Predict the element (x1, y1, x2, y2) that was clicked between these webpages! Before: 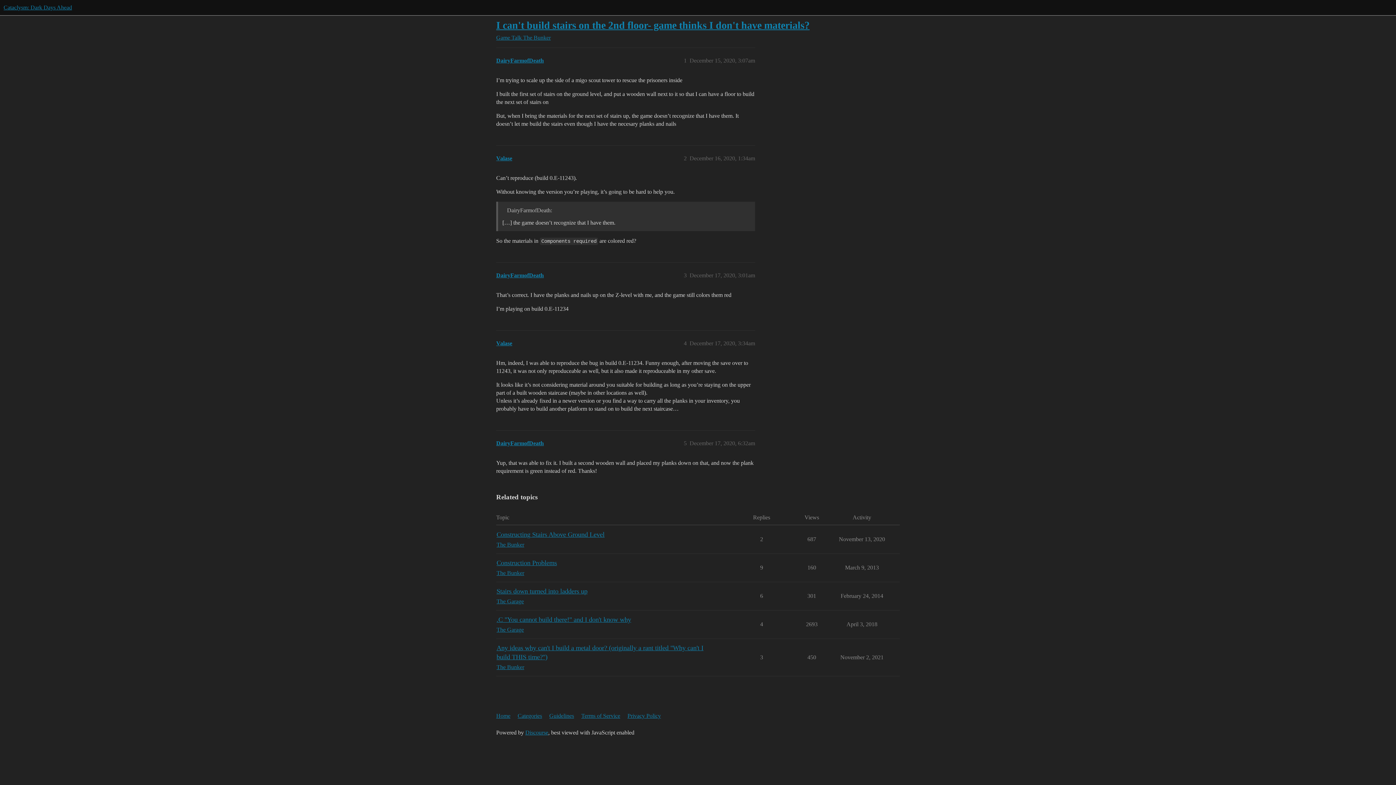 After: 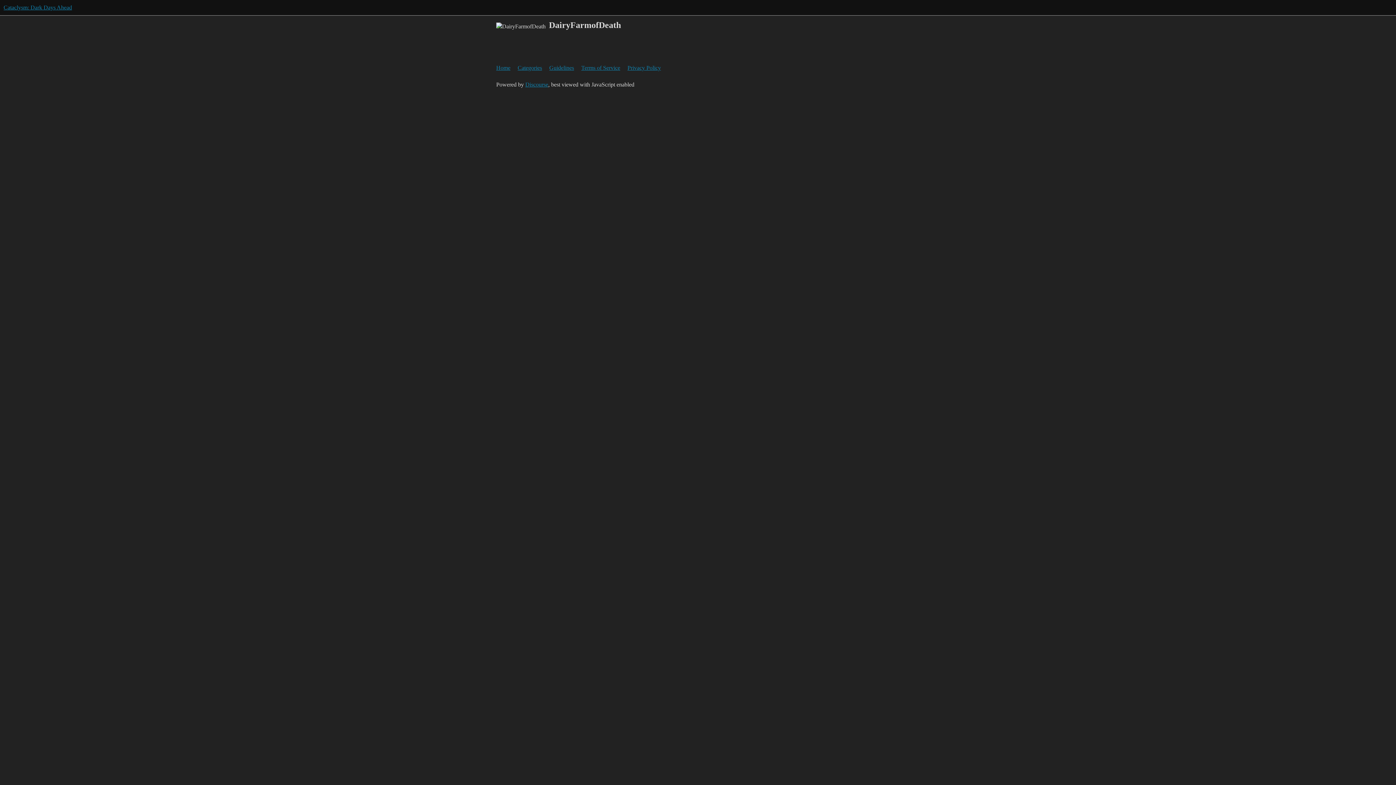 Action: bbox: (496, 57, 544, 63) label: DairyFarmofDeath